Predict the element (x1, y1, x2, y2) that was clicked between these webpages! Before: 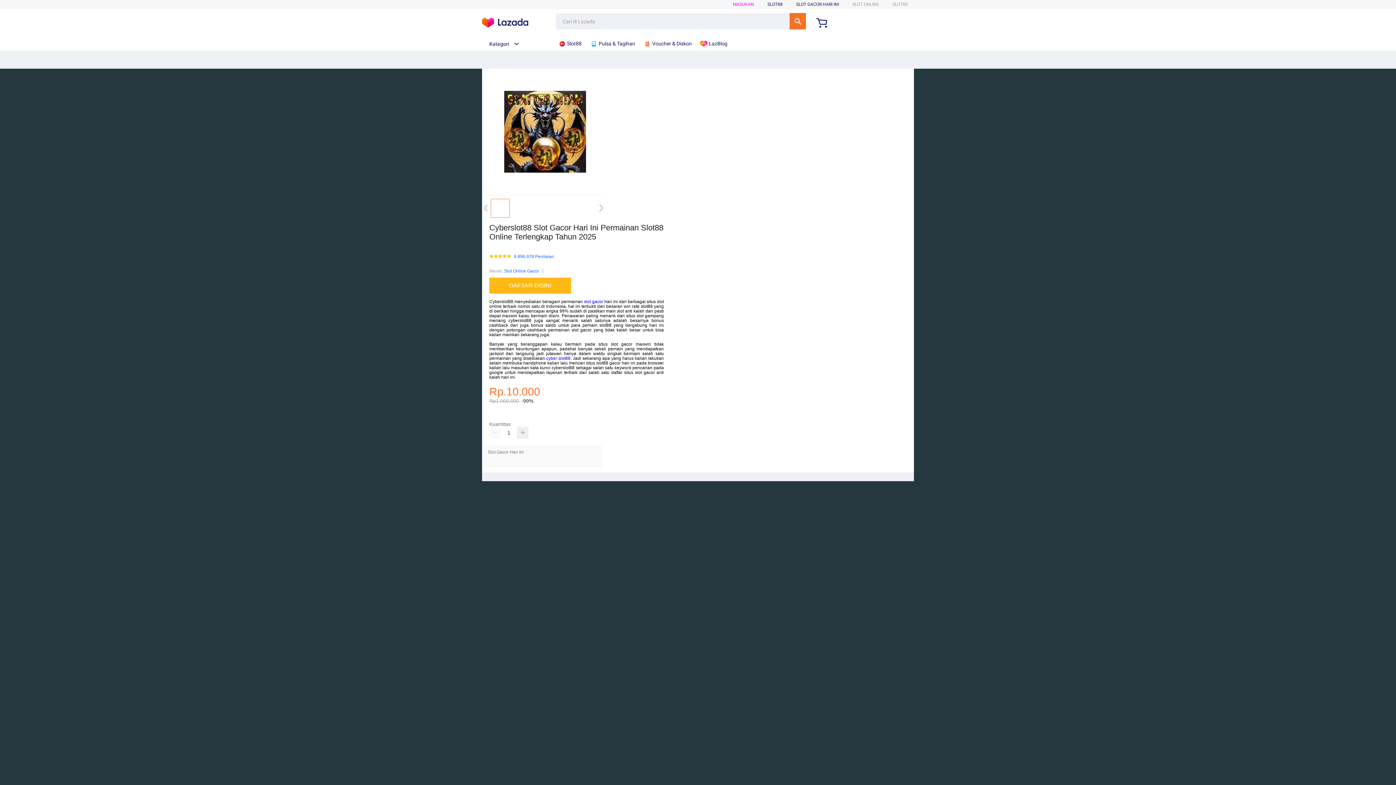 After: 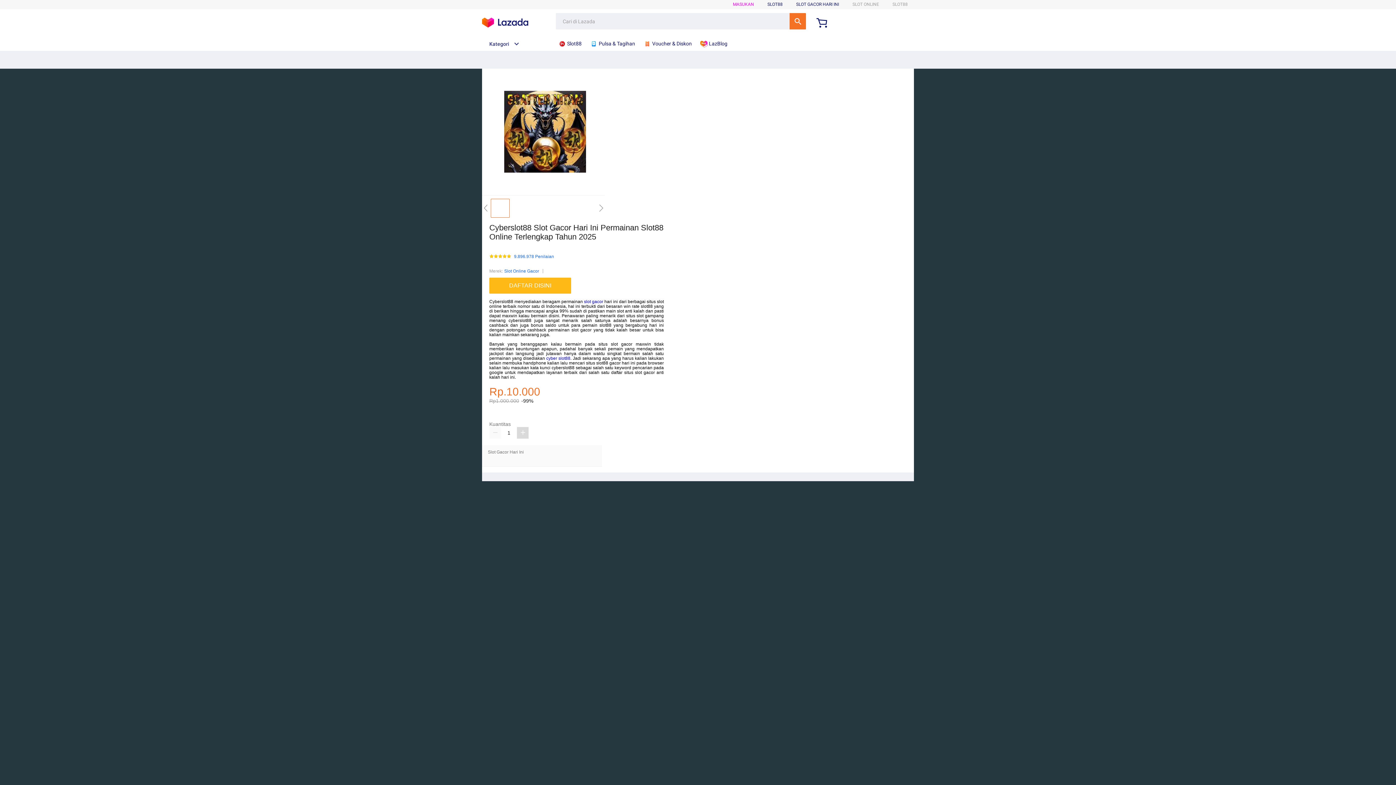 Action: bbox: (517, 427, 528, 439)